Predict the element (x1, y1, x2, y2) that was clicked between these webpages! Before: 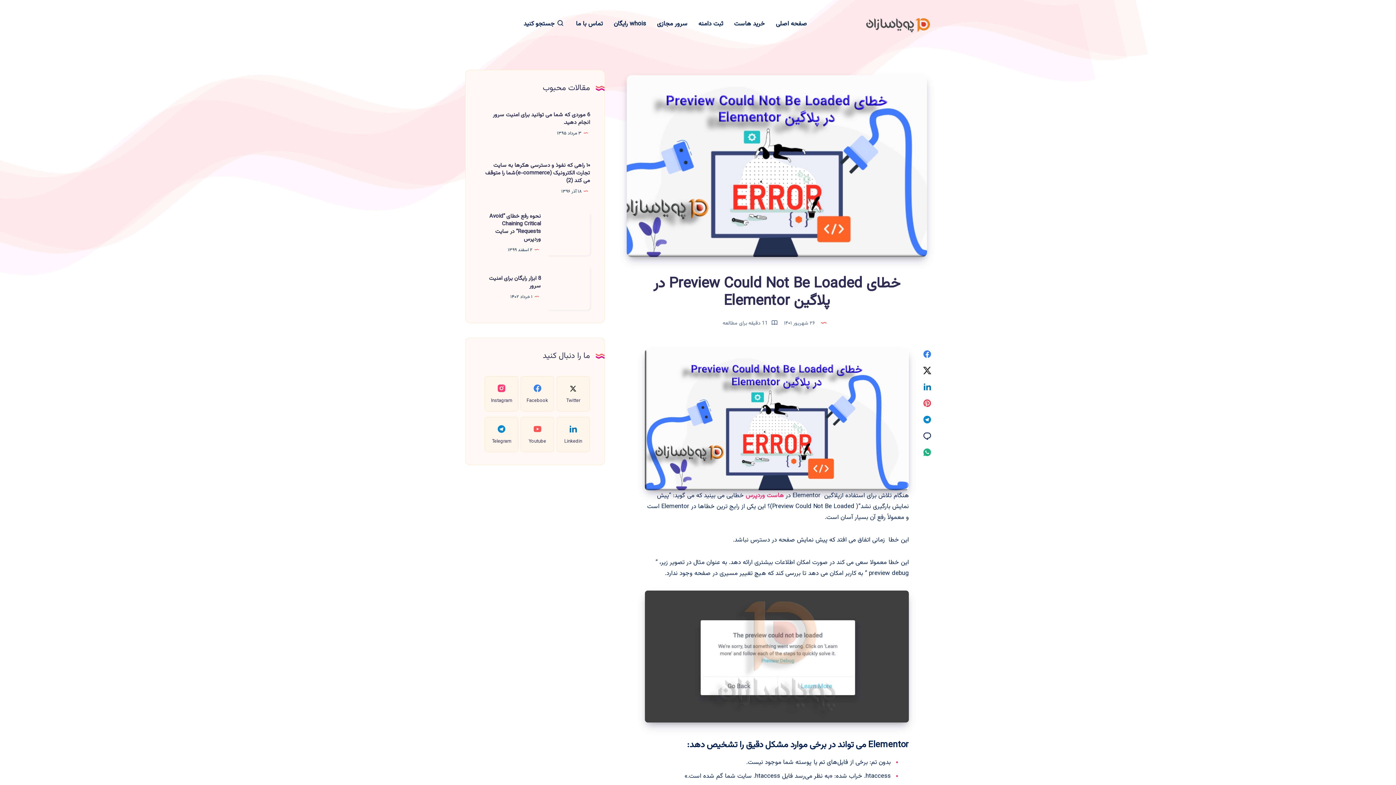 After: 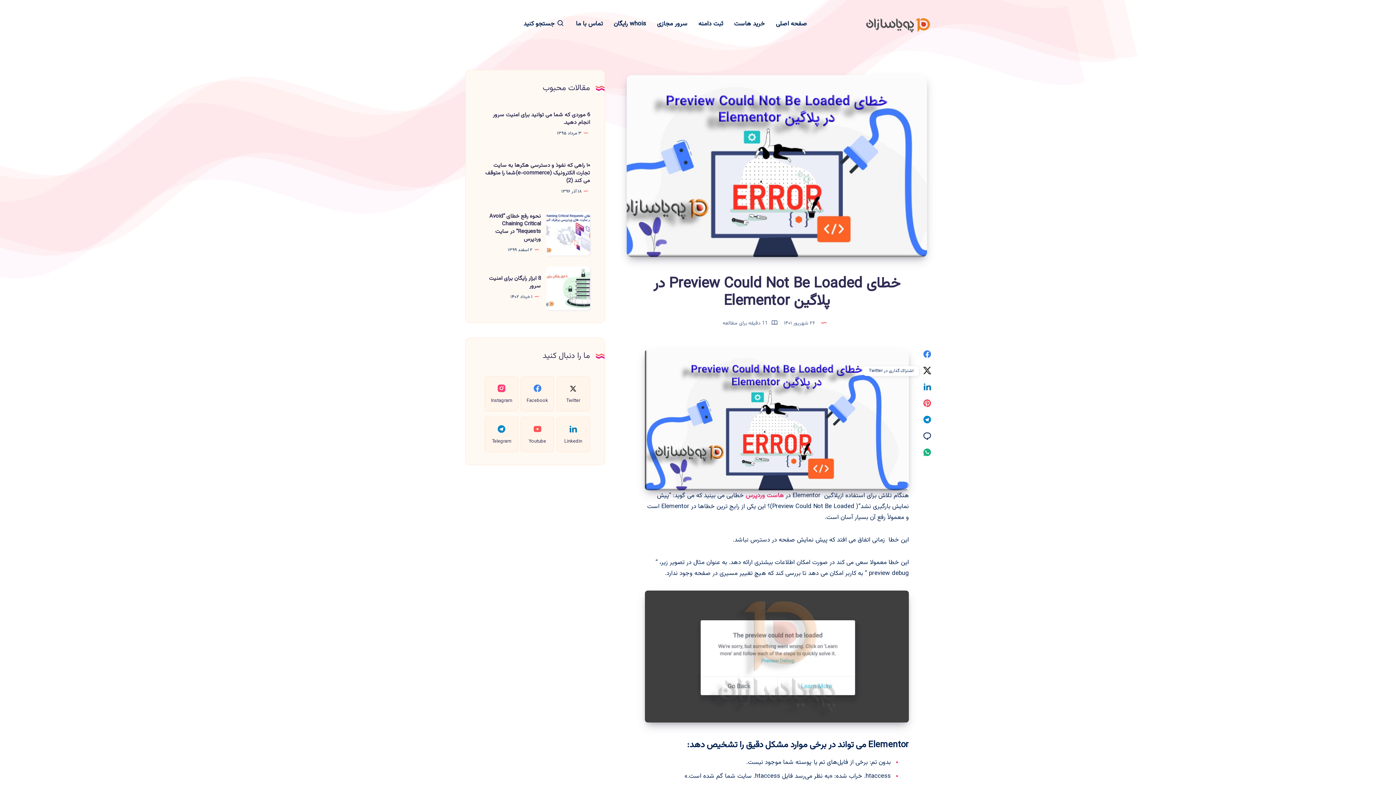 Action: bbox: (919, 364, 935, 378) label: اشتراک گذاری در Twitter